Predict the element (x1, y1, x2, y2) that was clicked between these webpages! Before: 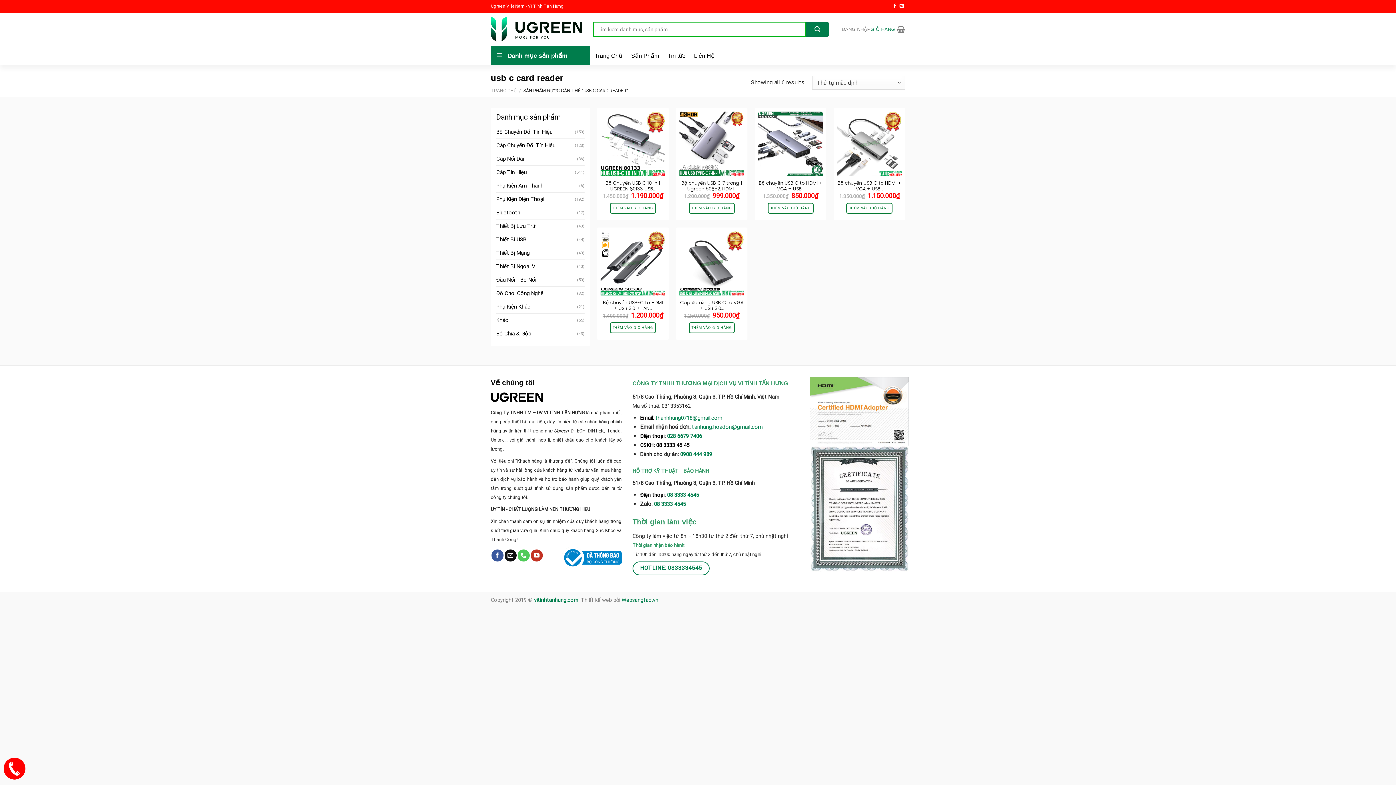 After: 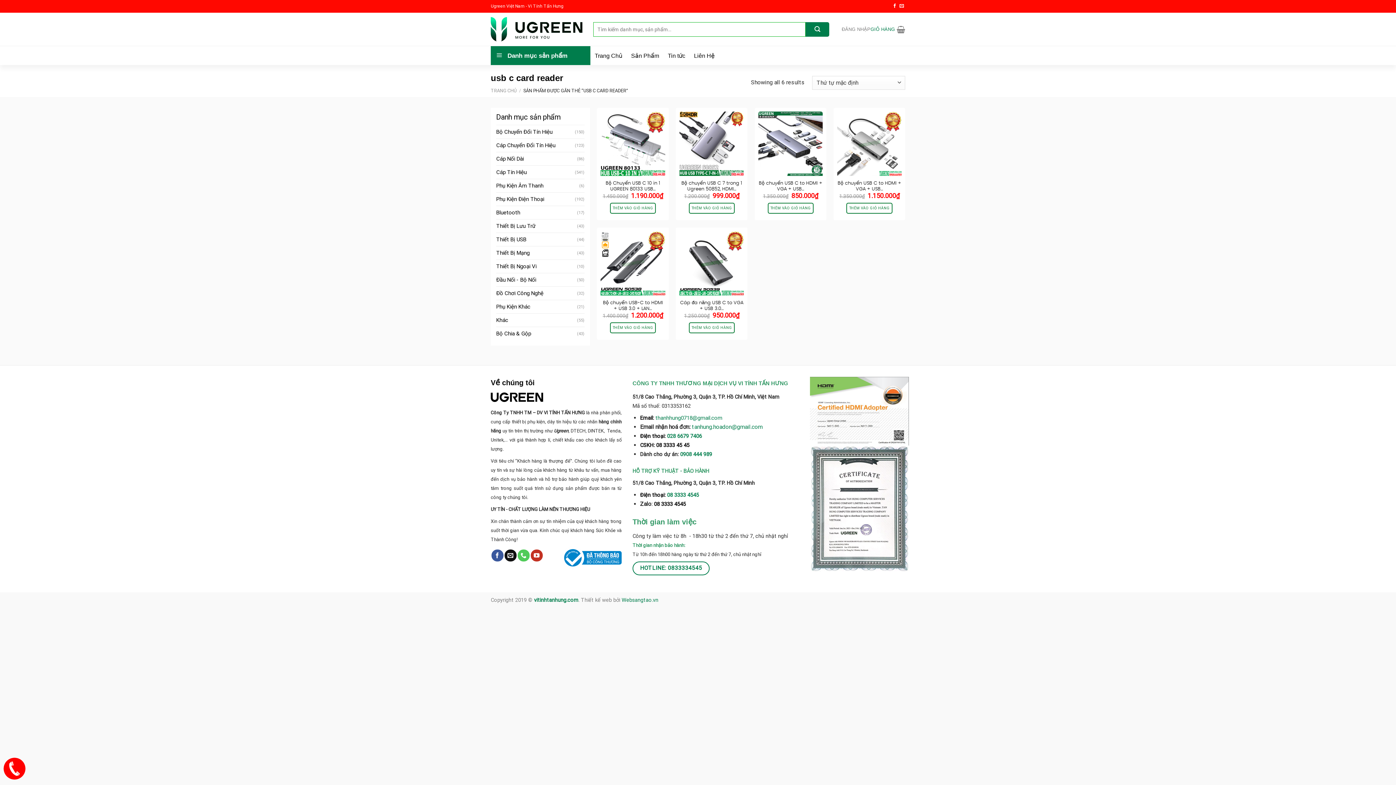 Action: bbox: (654, 501, 687, 507) label: 08 3333 4545 